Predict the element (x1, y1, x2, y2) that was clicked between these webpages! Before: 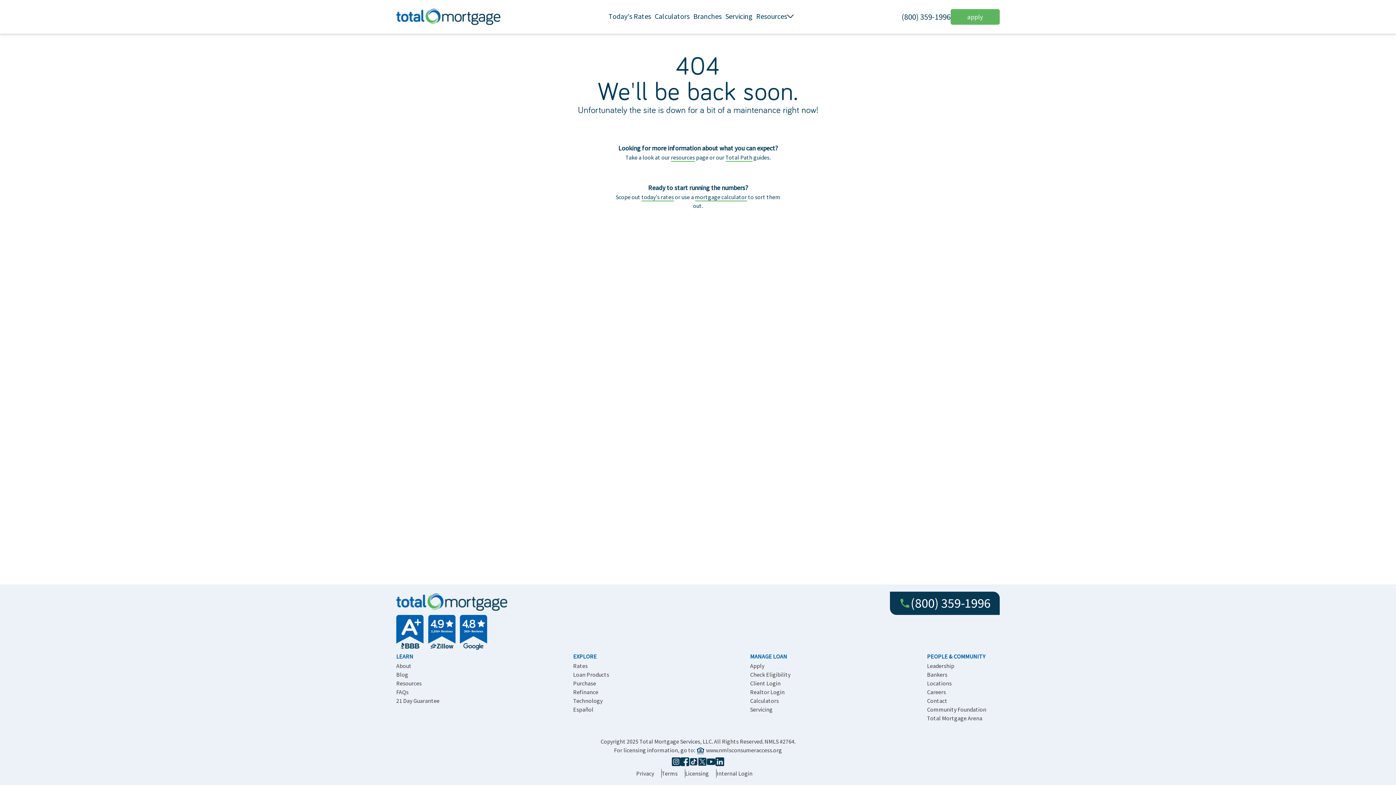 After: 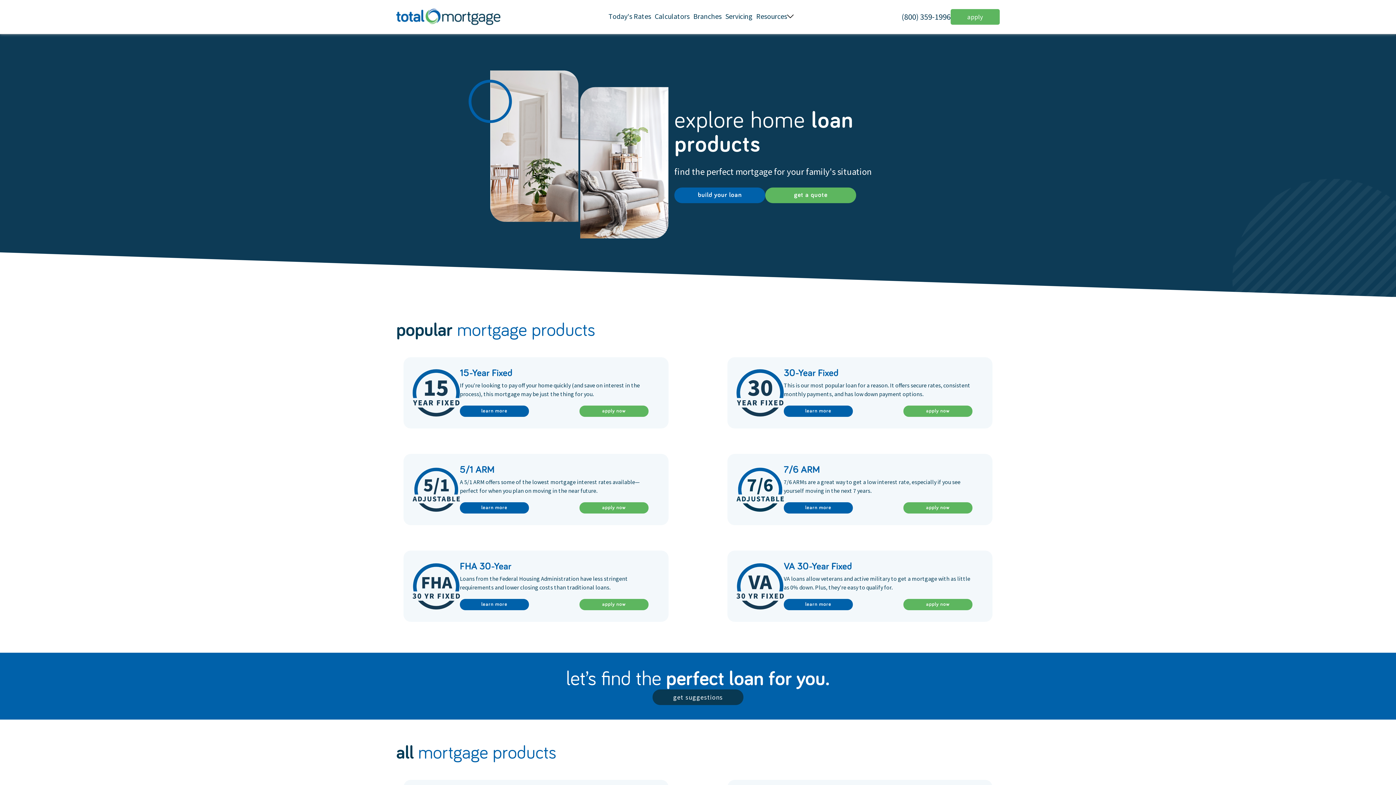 Action: label: Loan Products bbox: (573, 671, 609, 678)